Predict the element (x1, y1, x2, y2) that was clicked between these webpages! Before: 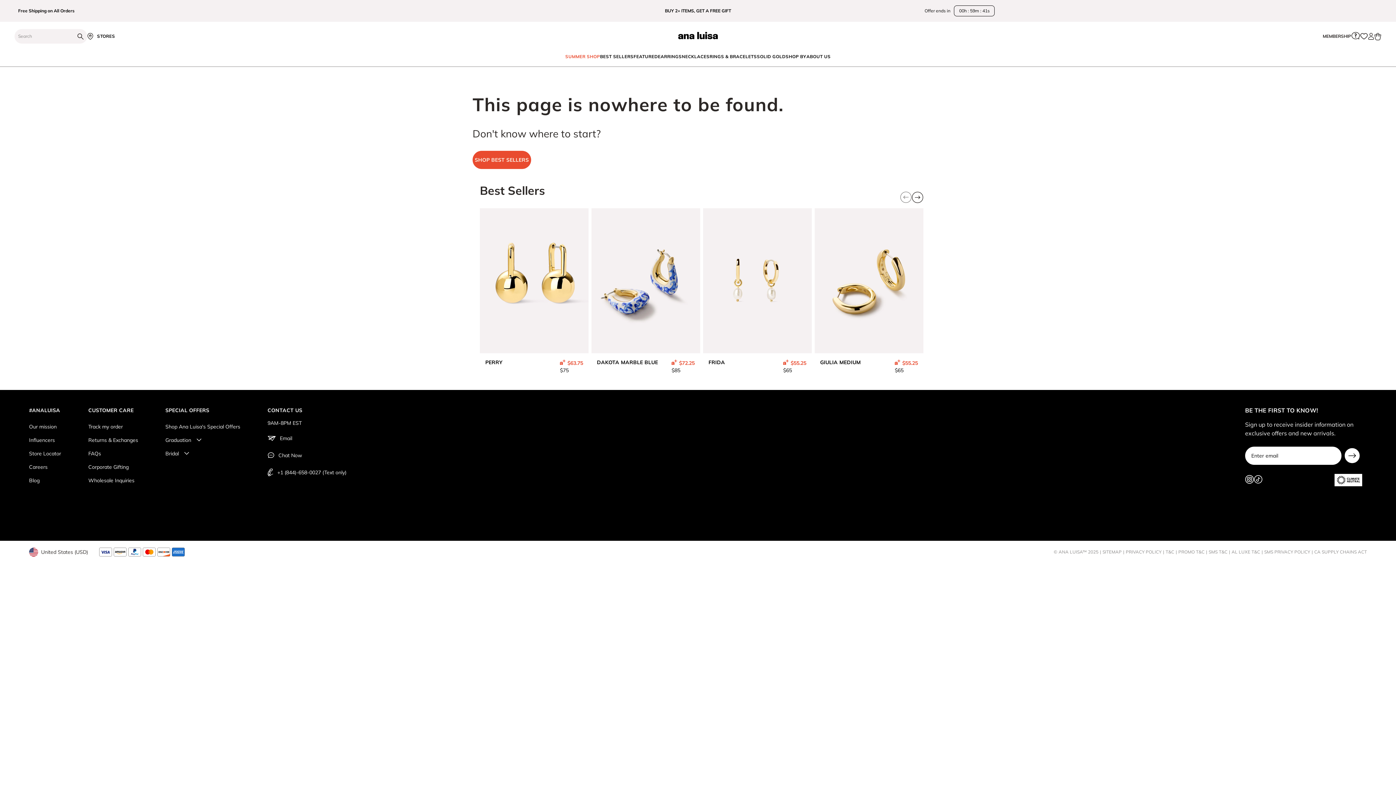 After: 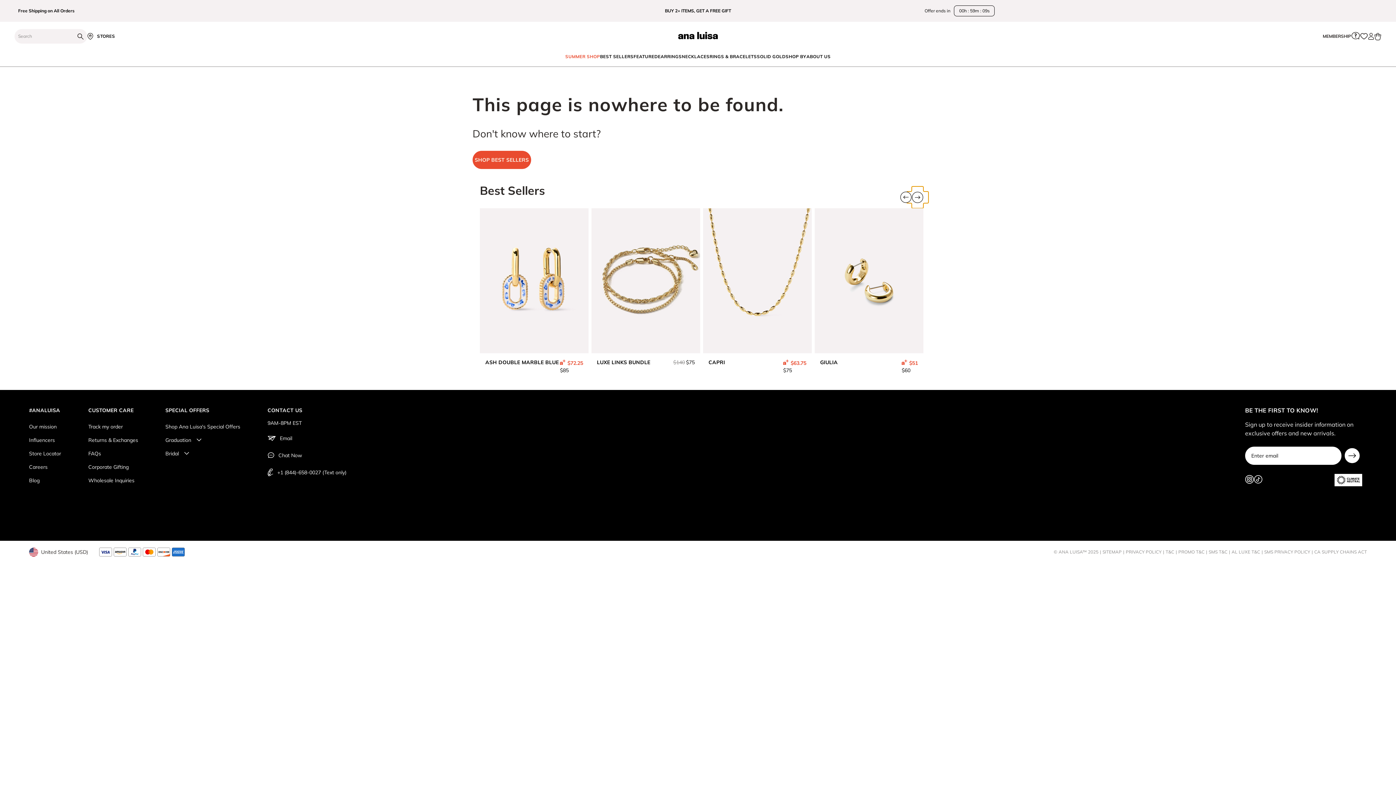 Action: bbox: (912, 186, 923, 208) label: Next slide